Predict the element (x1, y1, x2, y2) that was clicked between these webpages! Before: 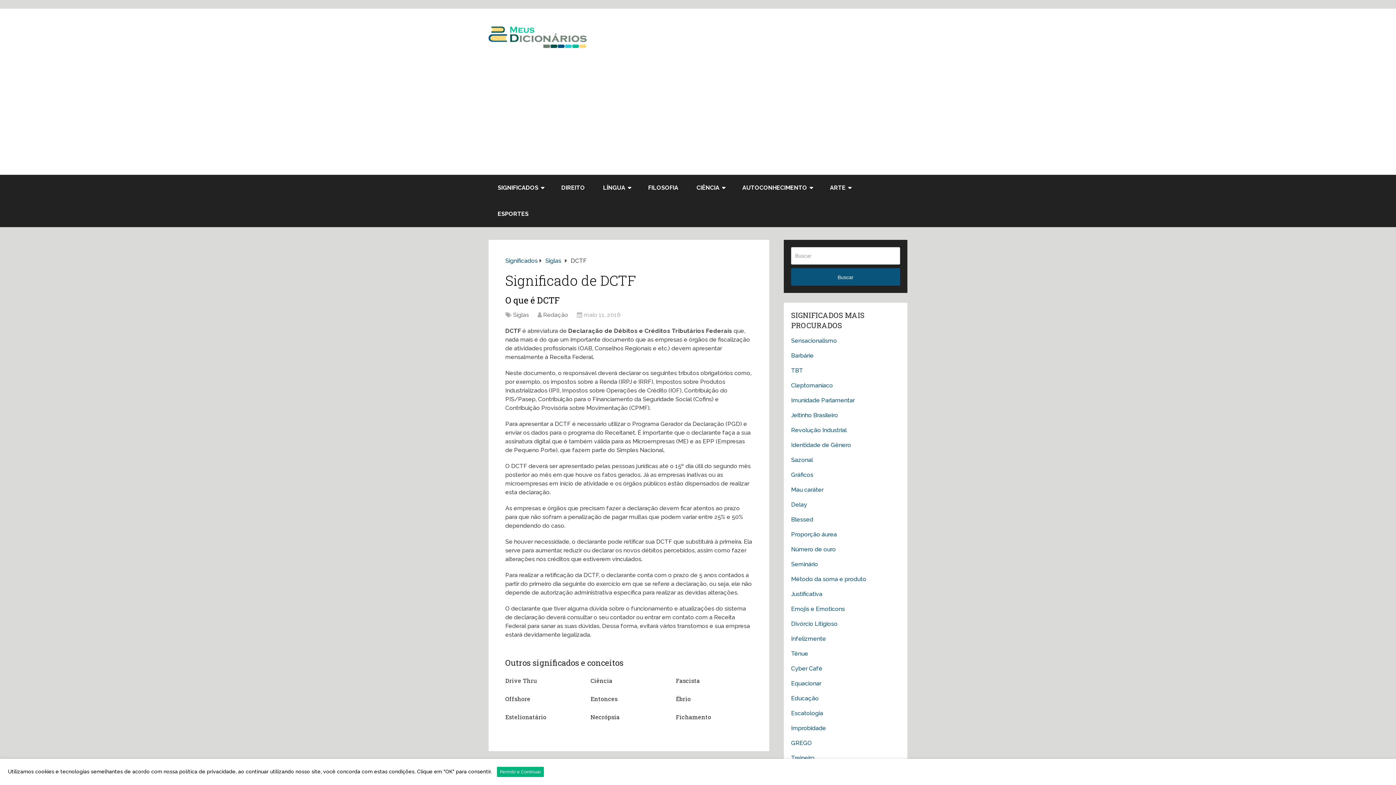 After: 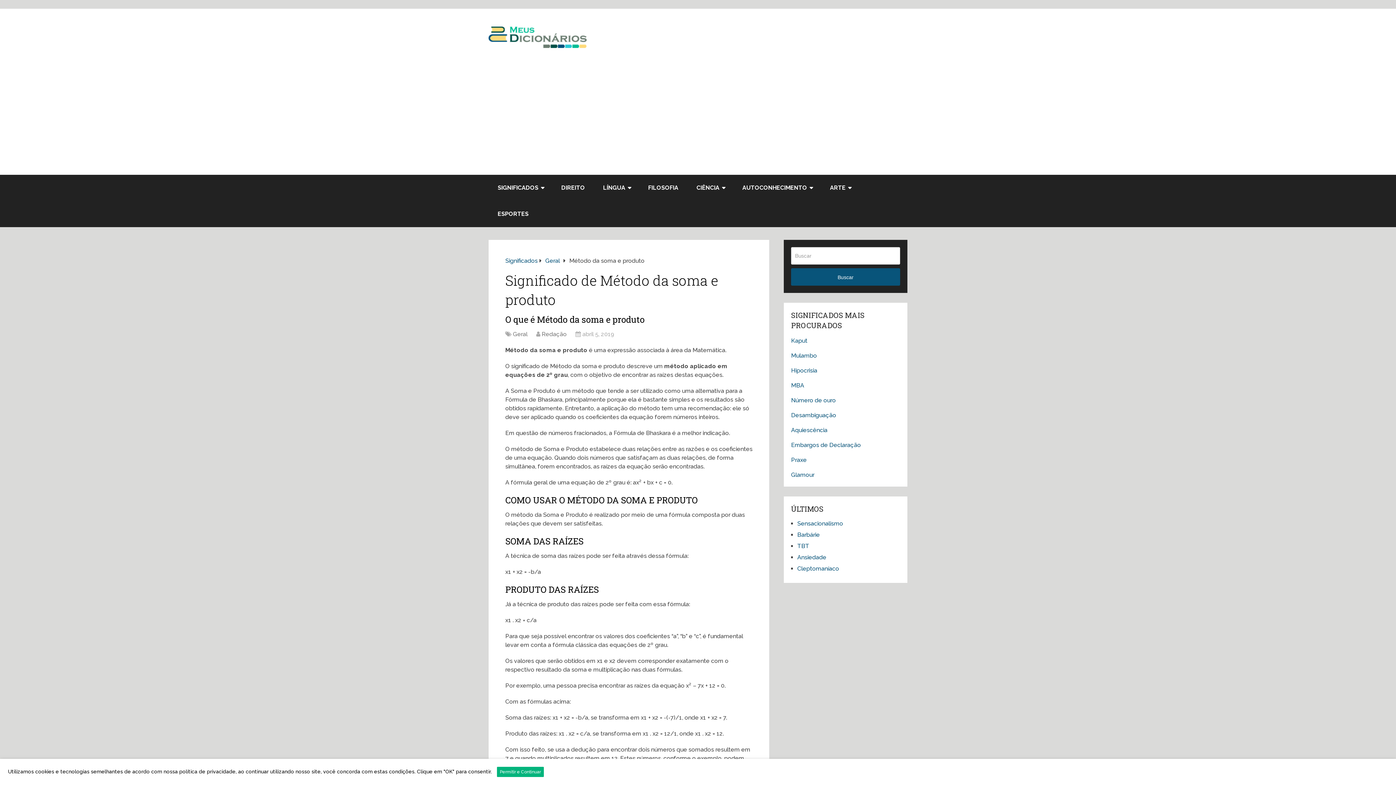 Action: label: Método da soma e produto bbox: (791, 575, 900, 584)